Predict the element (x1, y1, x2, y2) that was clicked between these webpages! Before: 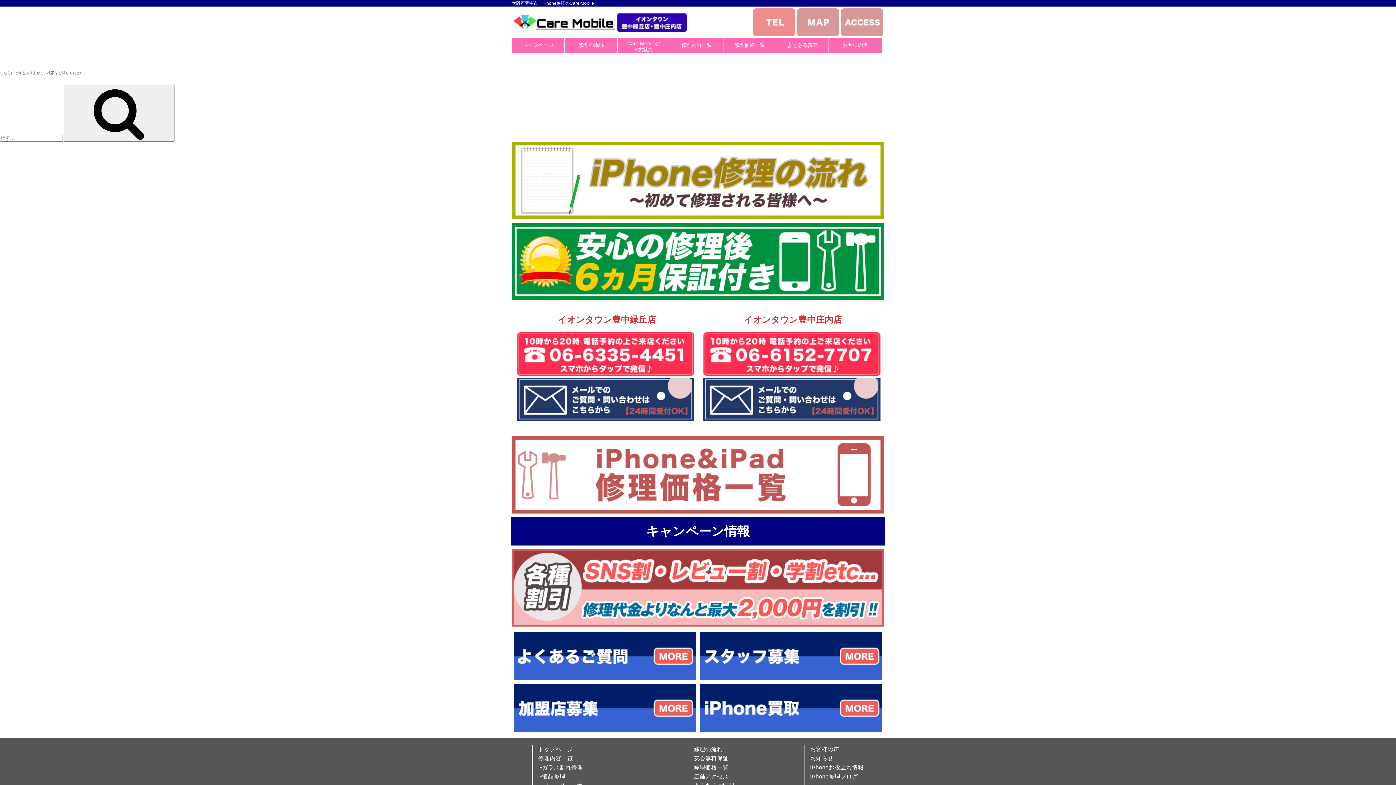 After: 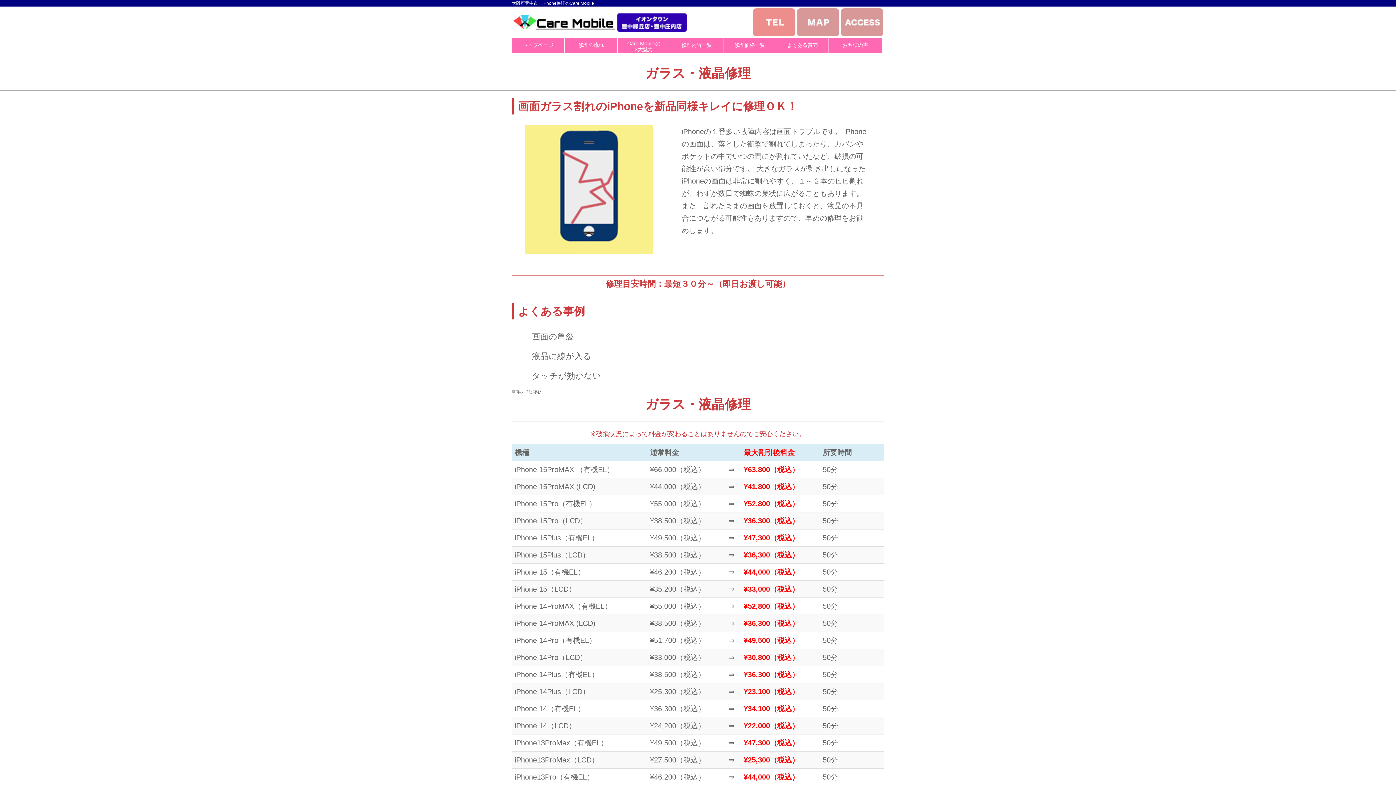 Action: label: └ガラス割れ修理 bbox: (538, 764, 583, 770)